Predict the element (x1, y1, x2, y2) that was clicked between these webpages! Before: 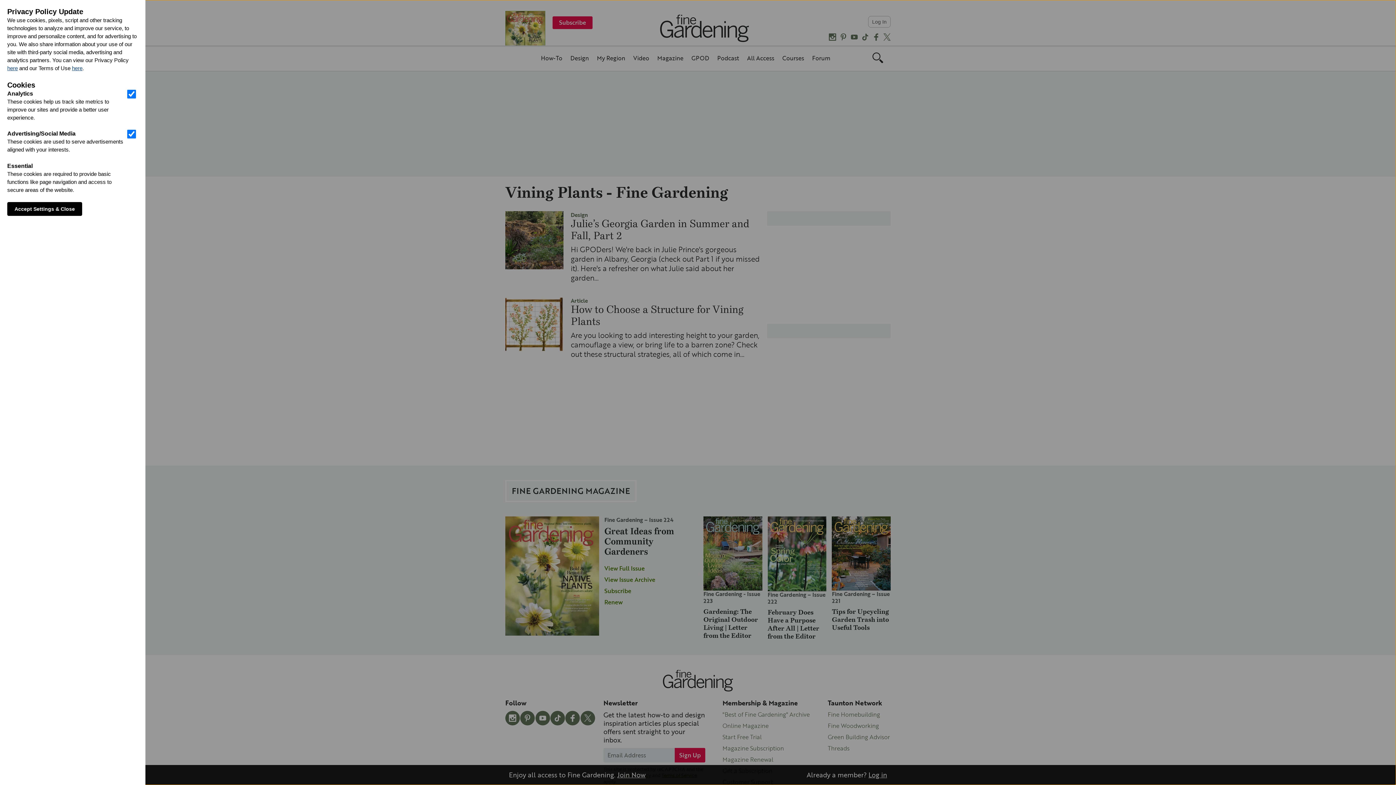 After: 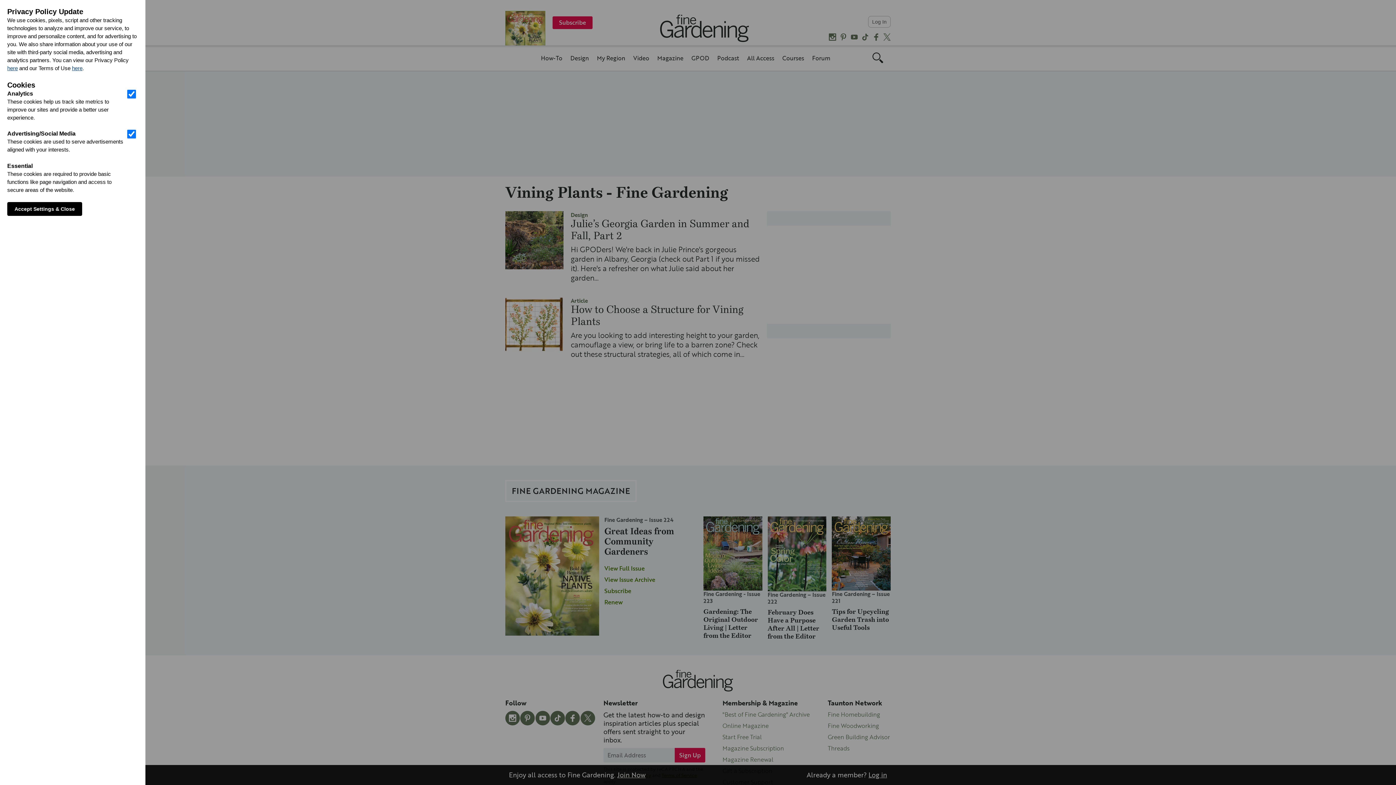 Action: bbox: (72, 65, 82, 71) label: here